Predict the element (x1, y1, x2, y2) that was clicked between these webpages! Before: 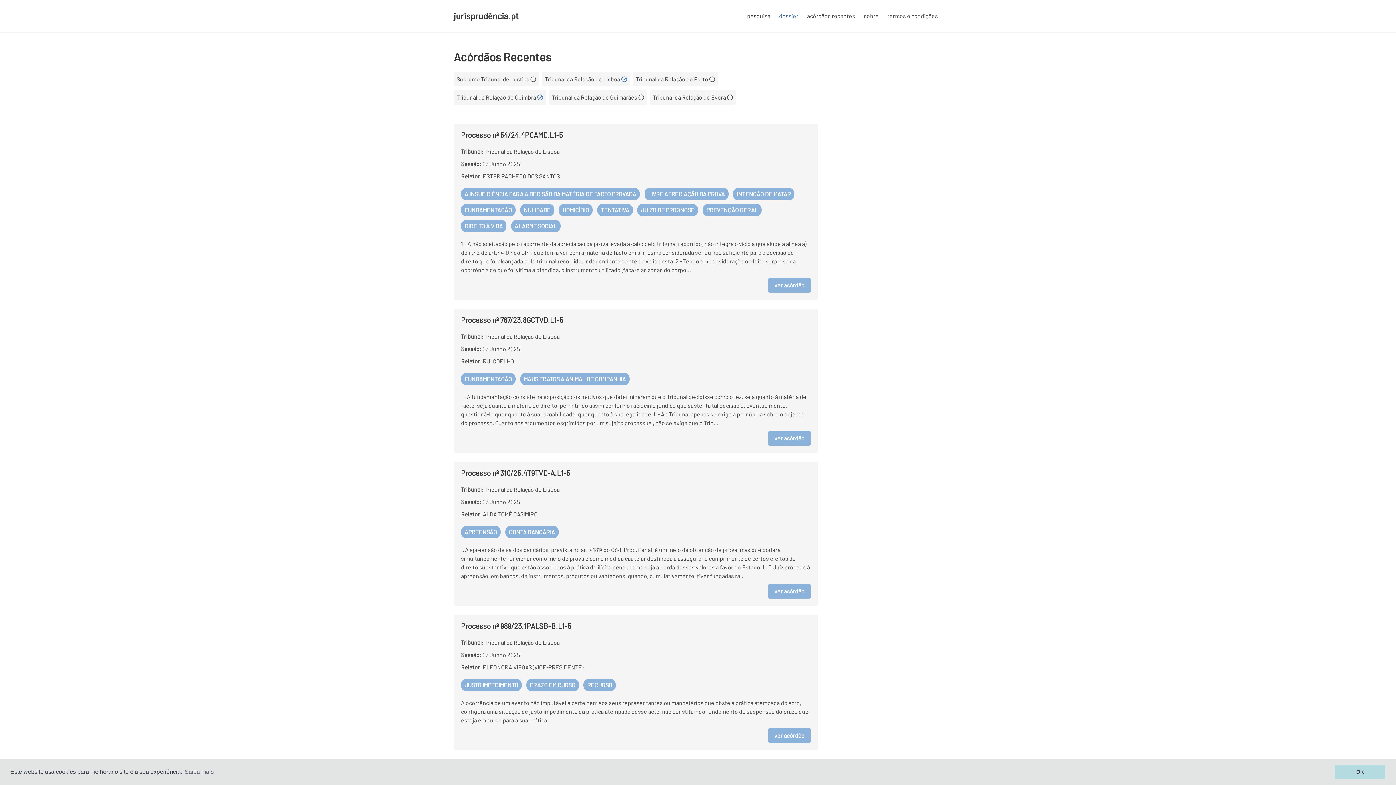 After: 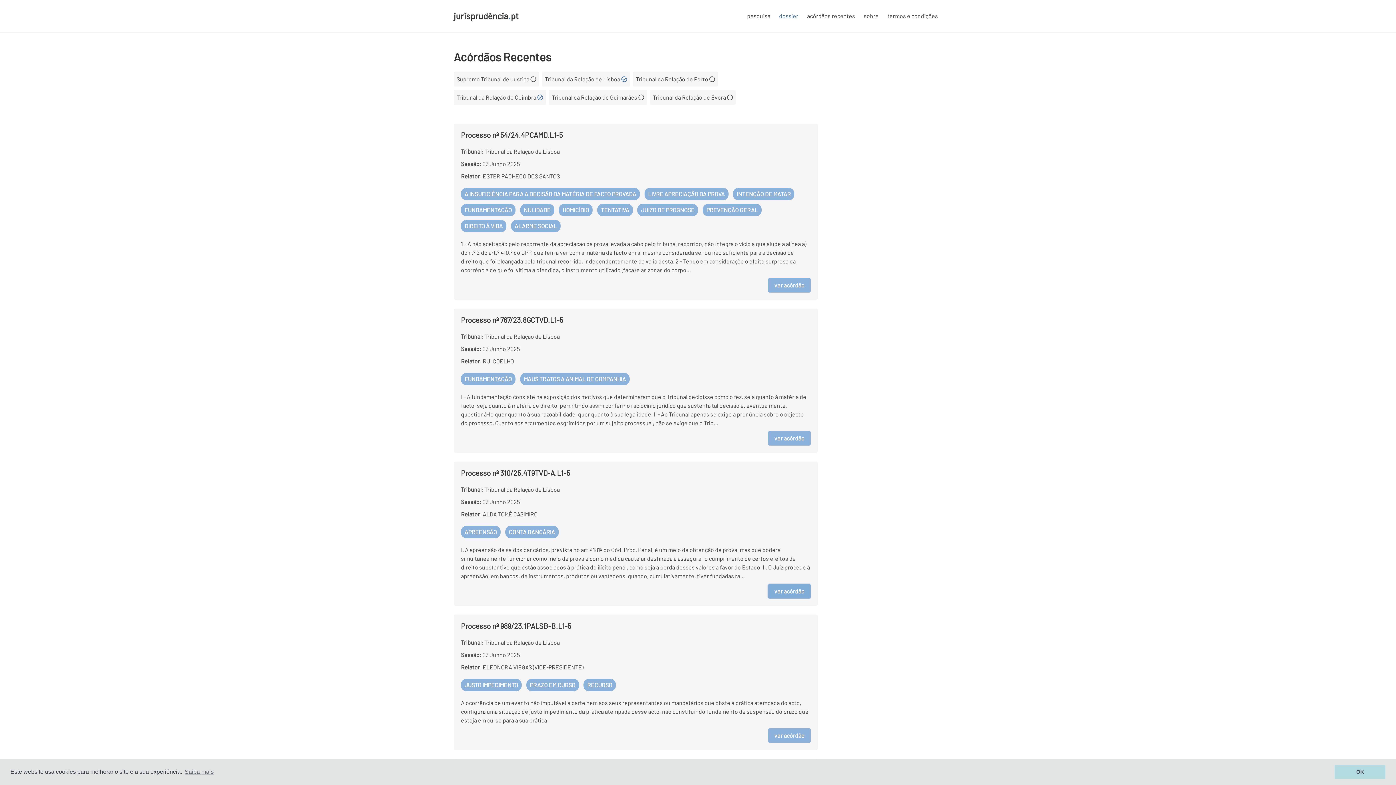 Action: bbox: (768, 584, 810, 598) label: ver acórdão